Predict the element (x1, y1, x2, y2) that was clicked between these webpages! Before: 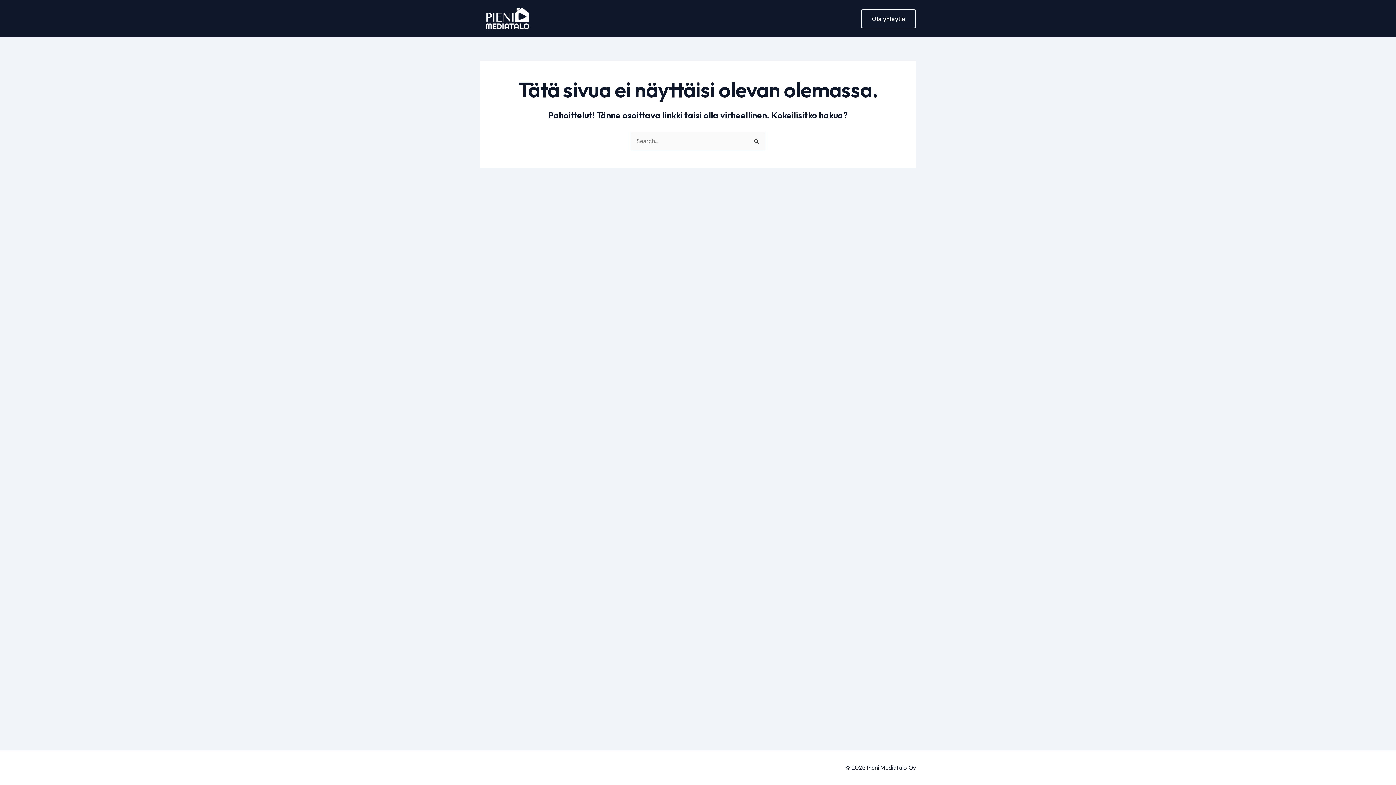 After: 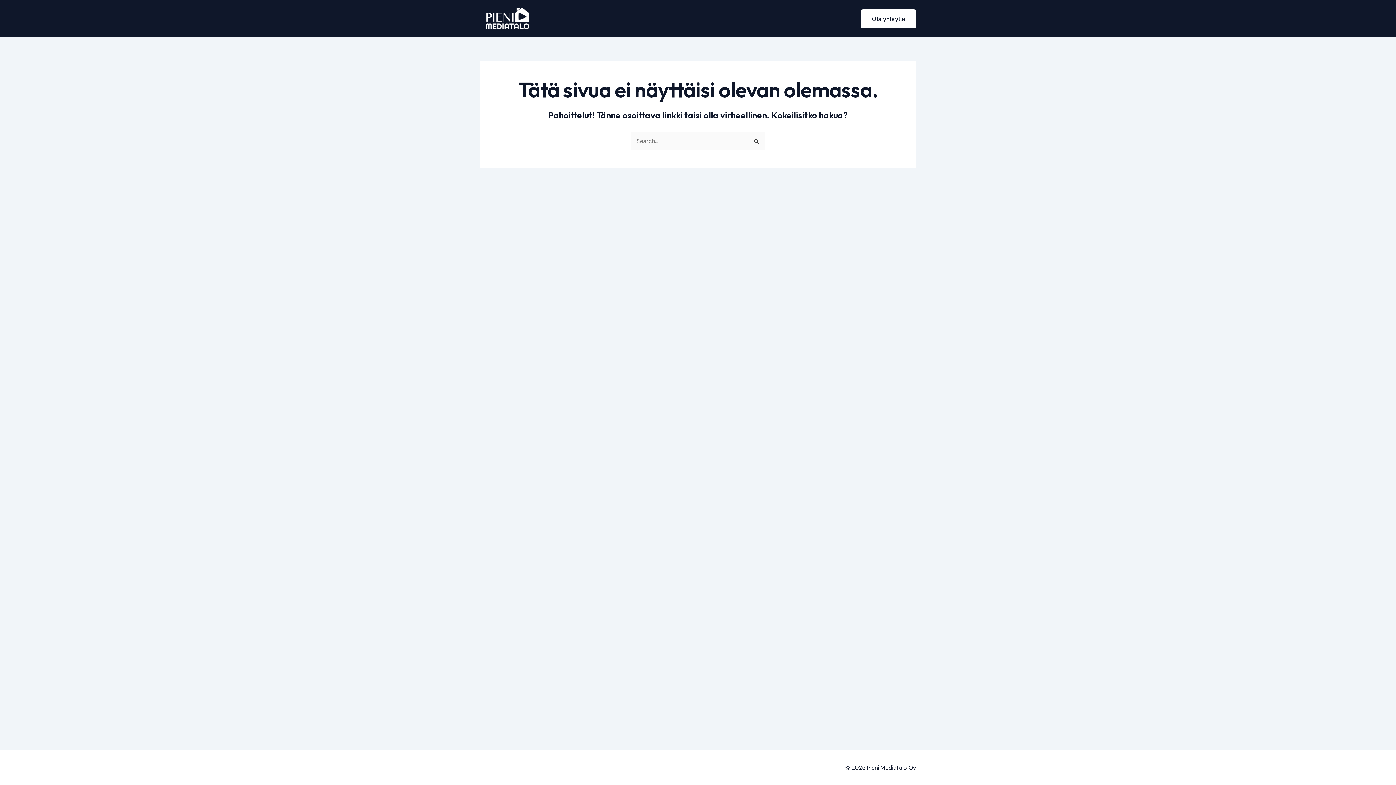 Action: label: Ota yhteyttä bbox: (861, 9, 916, 28)